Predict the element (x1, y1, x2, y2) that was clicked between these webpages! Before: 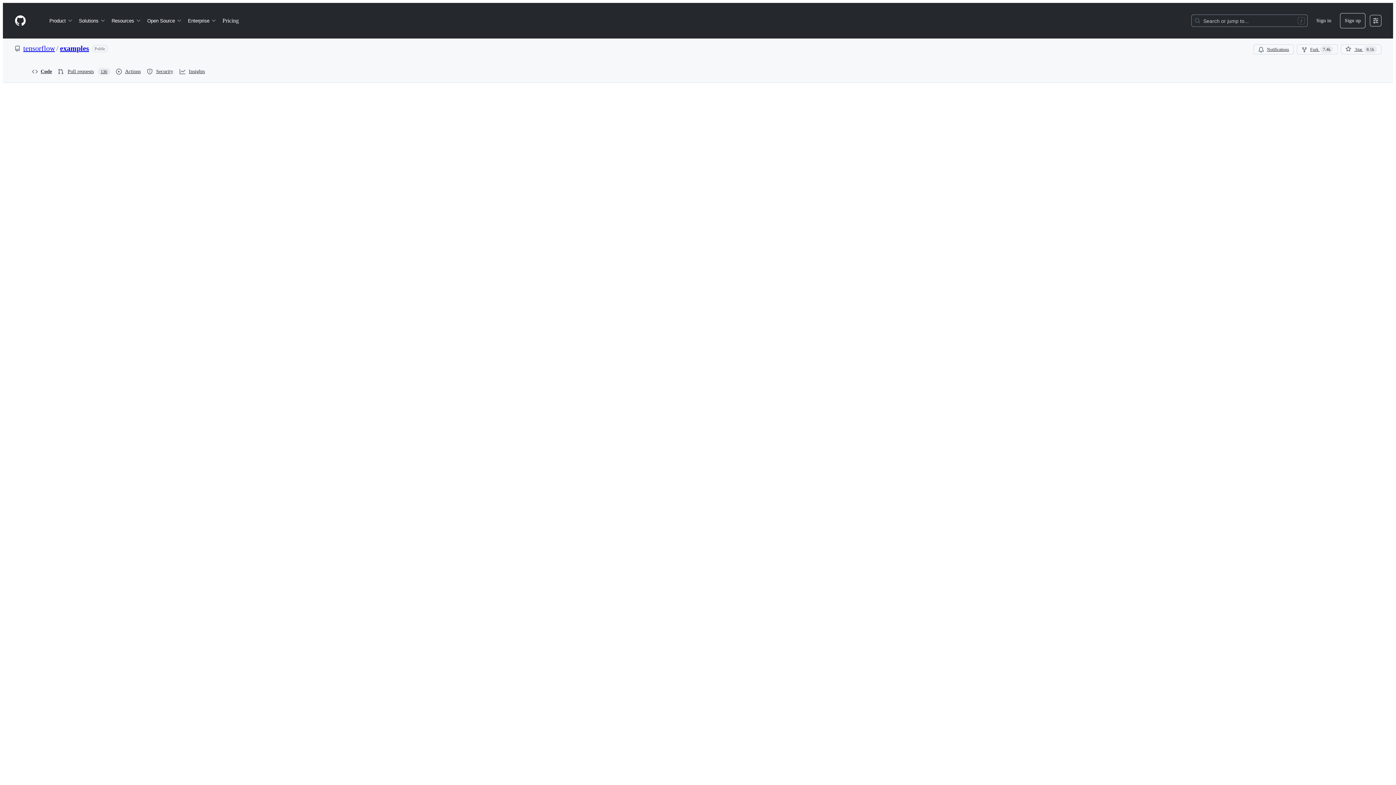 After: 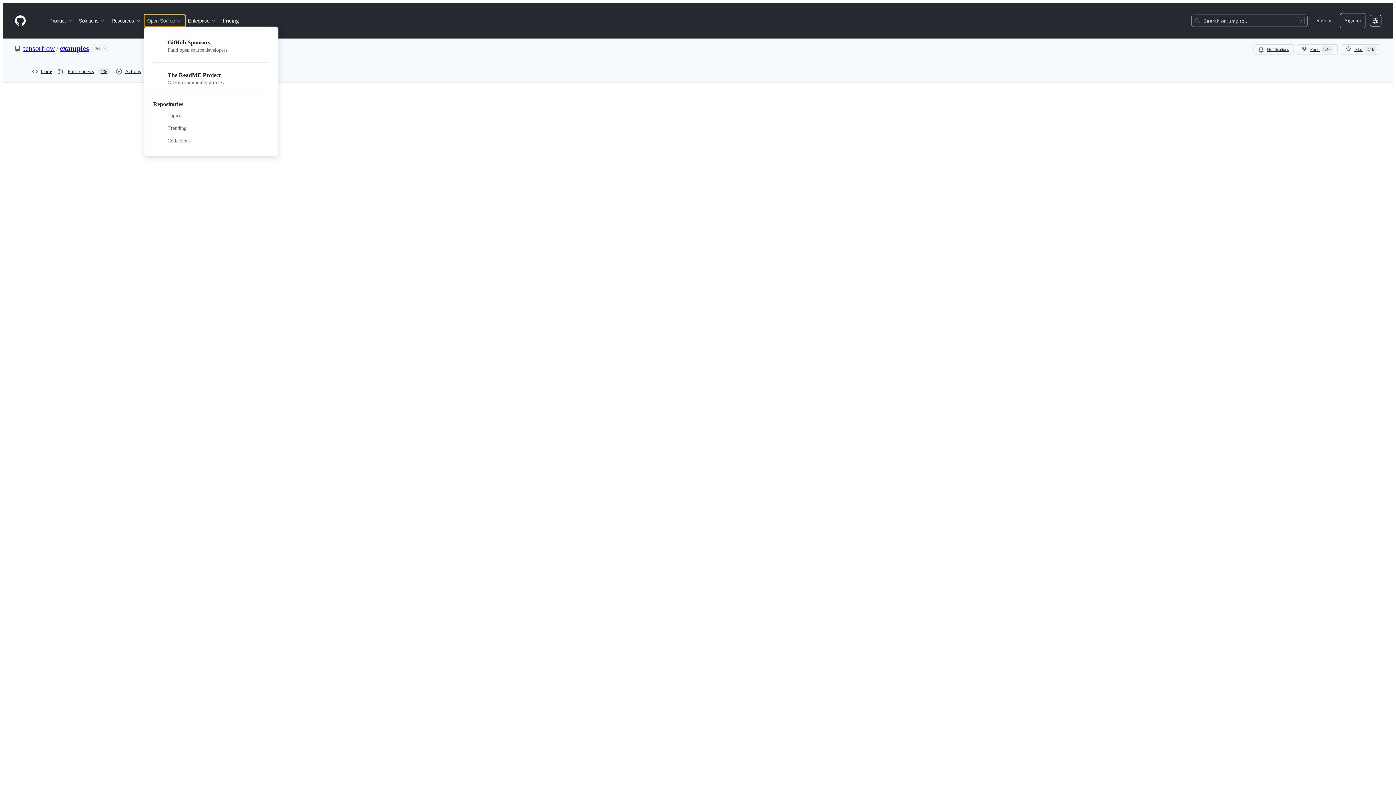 Action: bbox: (144, 14, 185, 26) label: Open Source